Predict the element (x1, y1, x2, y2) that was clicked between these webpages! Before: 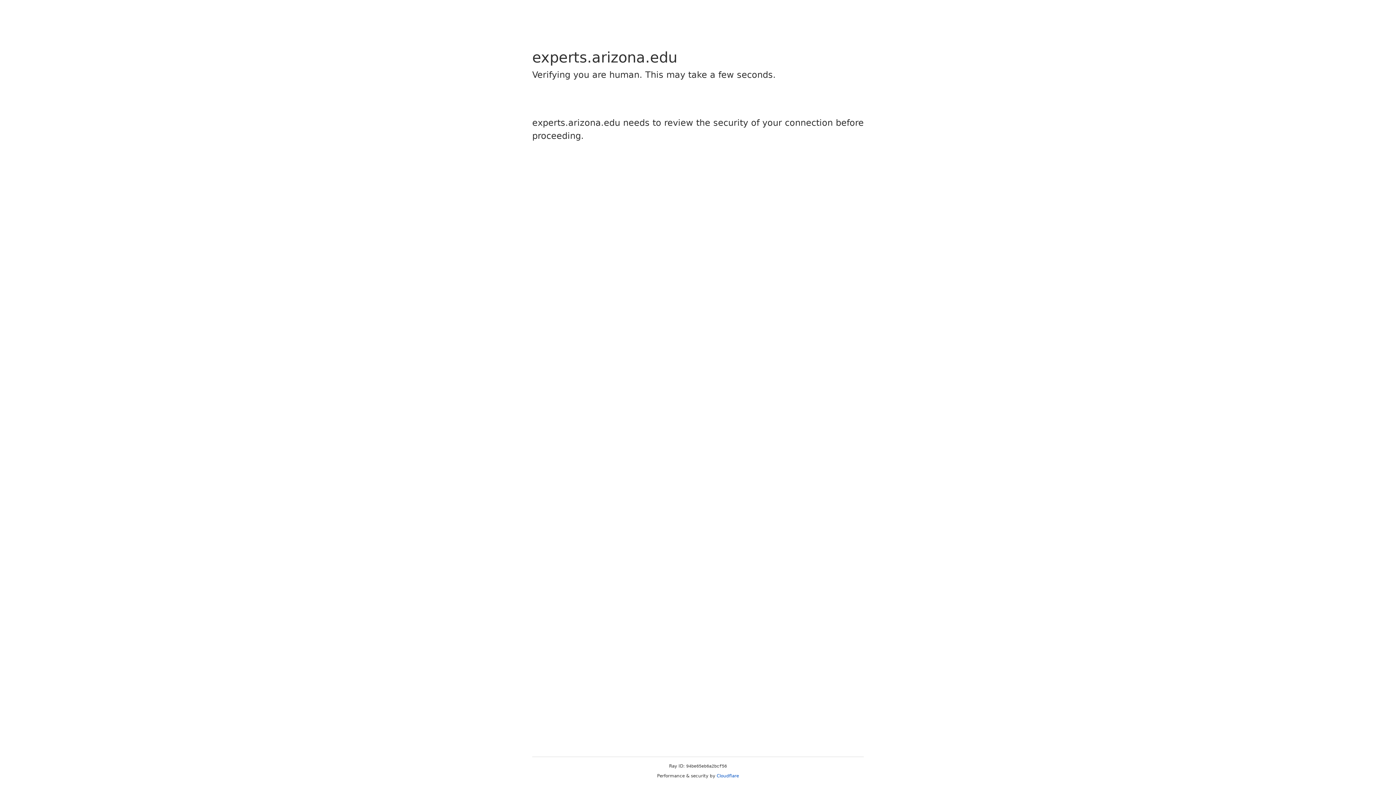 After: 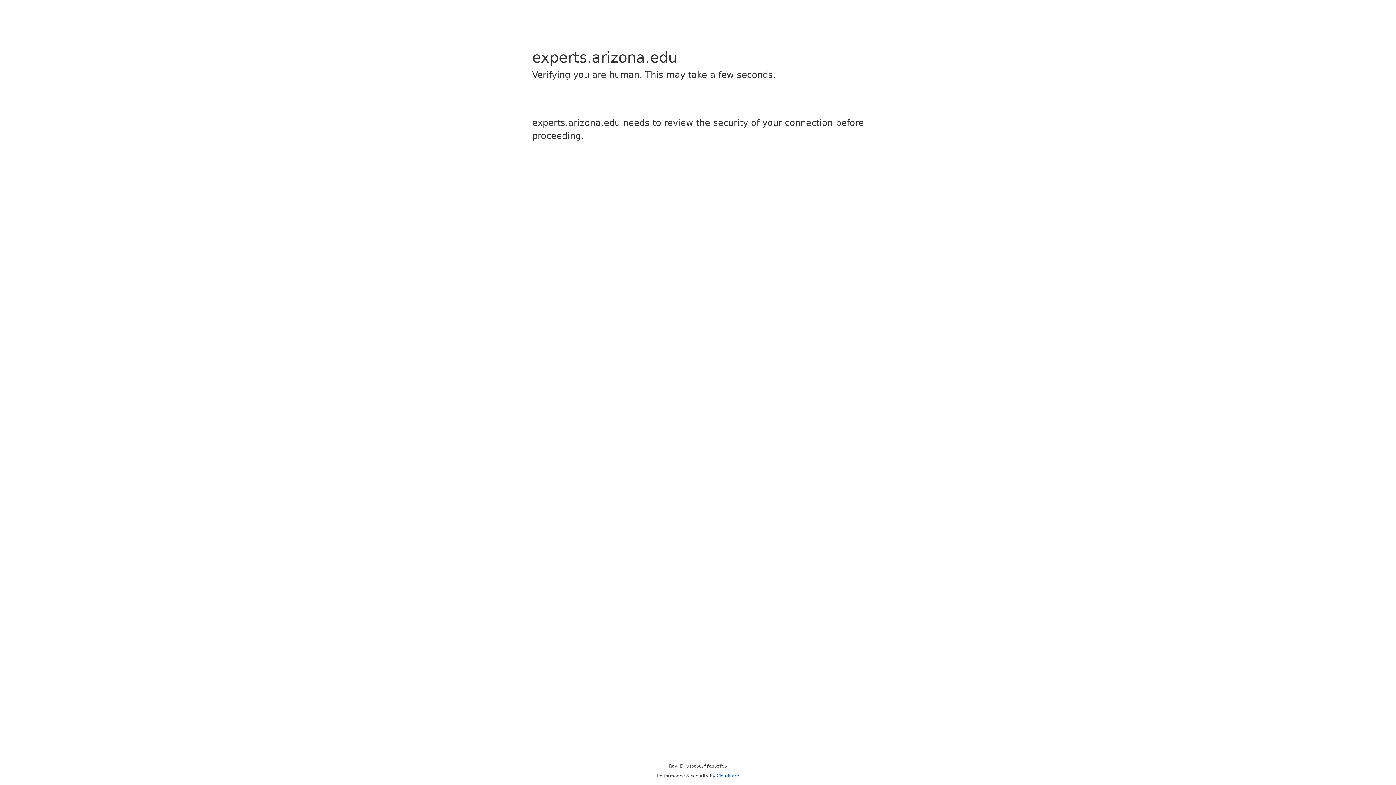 Action: label: Cloudflare bbox: (716, 773, 739, 778)